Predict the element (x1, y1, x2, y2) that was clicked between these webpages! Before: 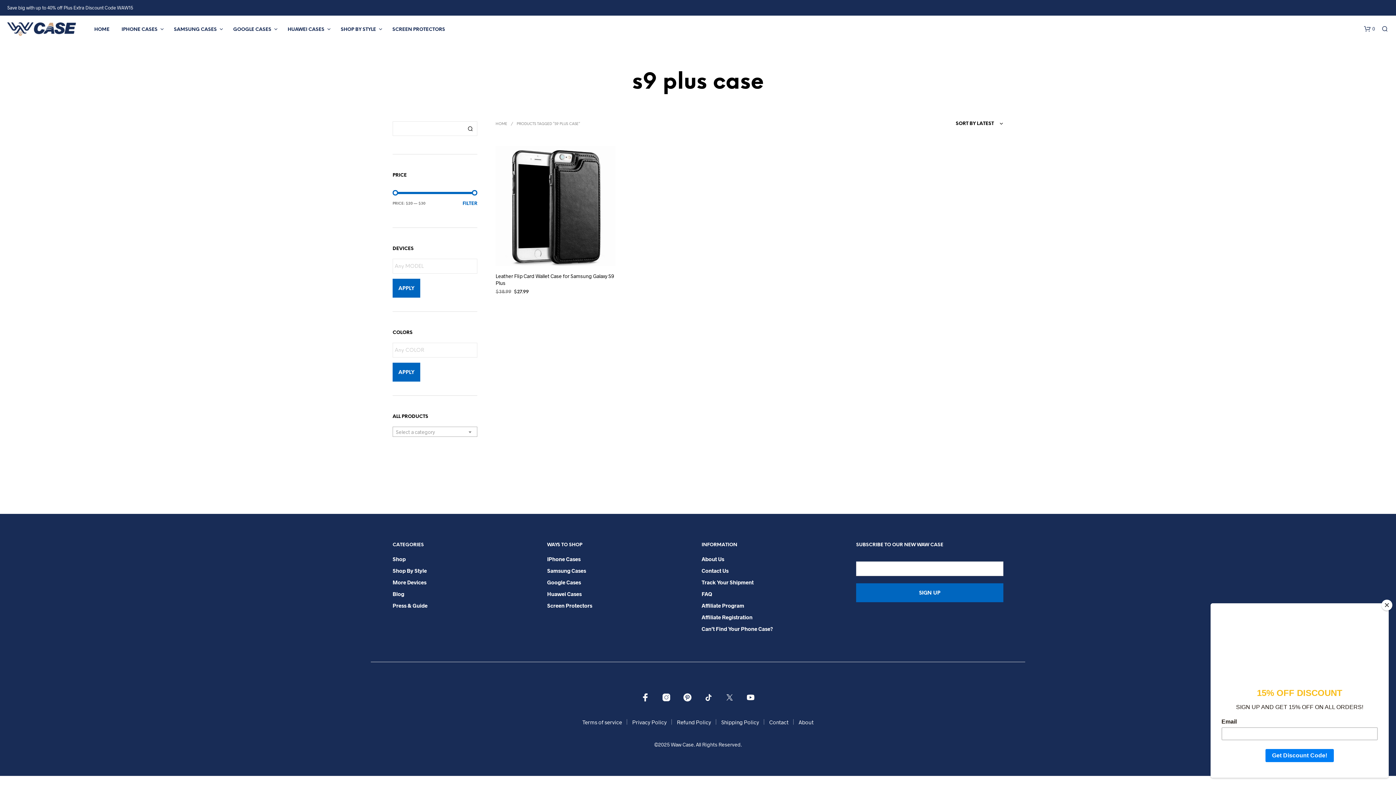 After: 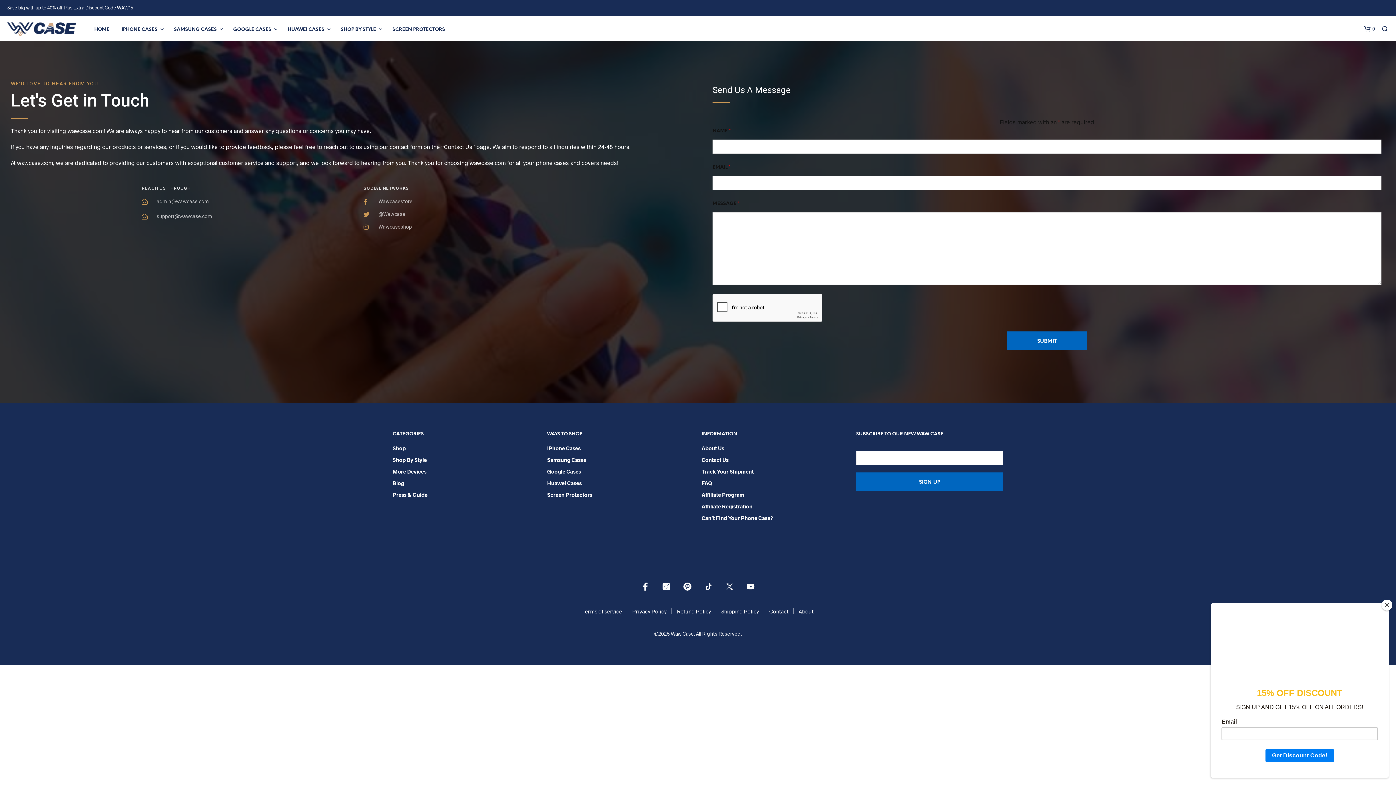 Action: bbox: (769, 719, 788, 725) label: Contact